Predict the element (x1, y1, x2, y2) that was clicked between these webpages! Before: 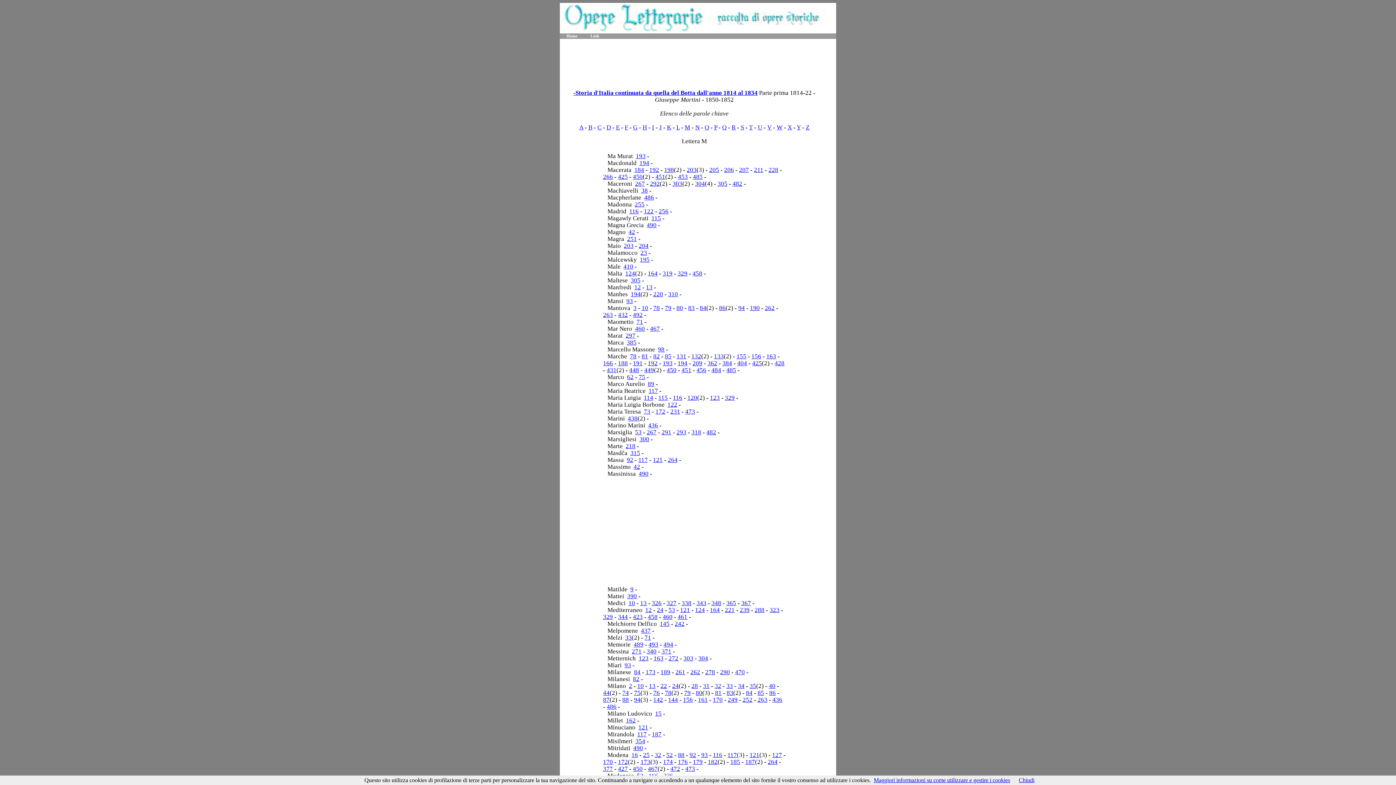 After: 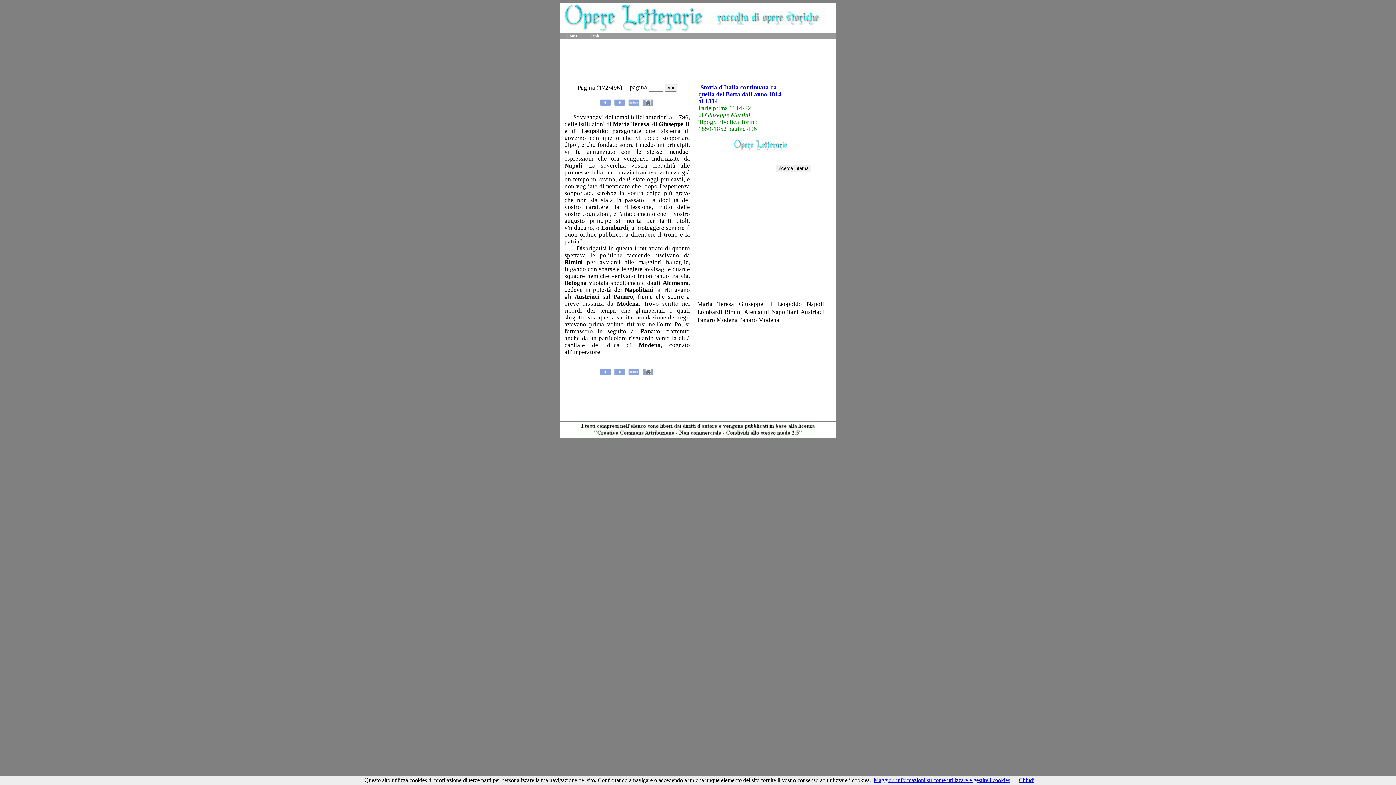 Action: label: 172 bbox: (655, 408, 665, 415)